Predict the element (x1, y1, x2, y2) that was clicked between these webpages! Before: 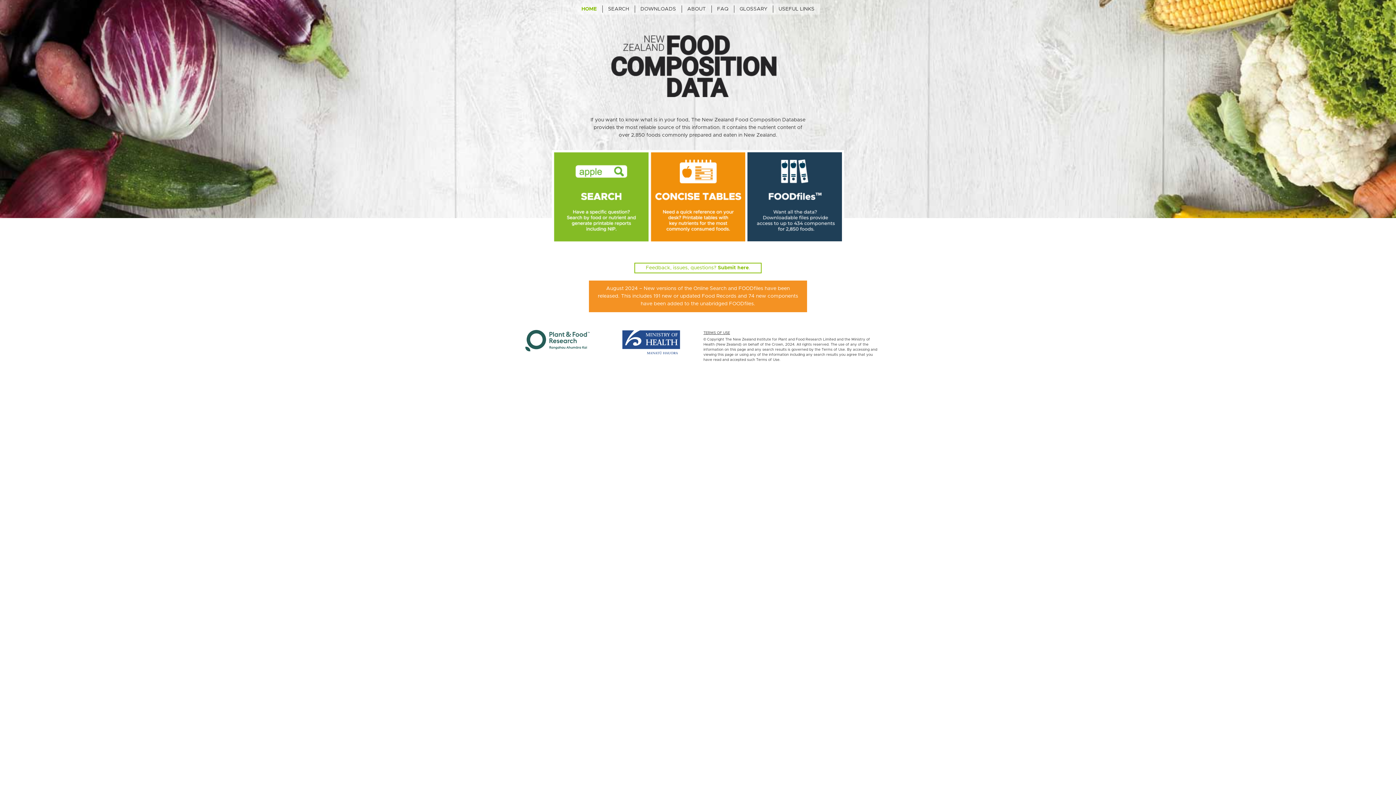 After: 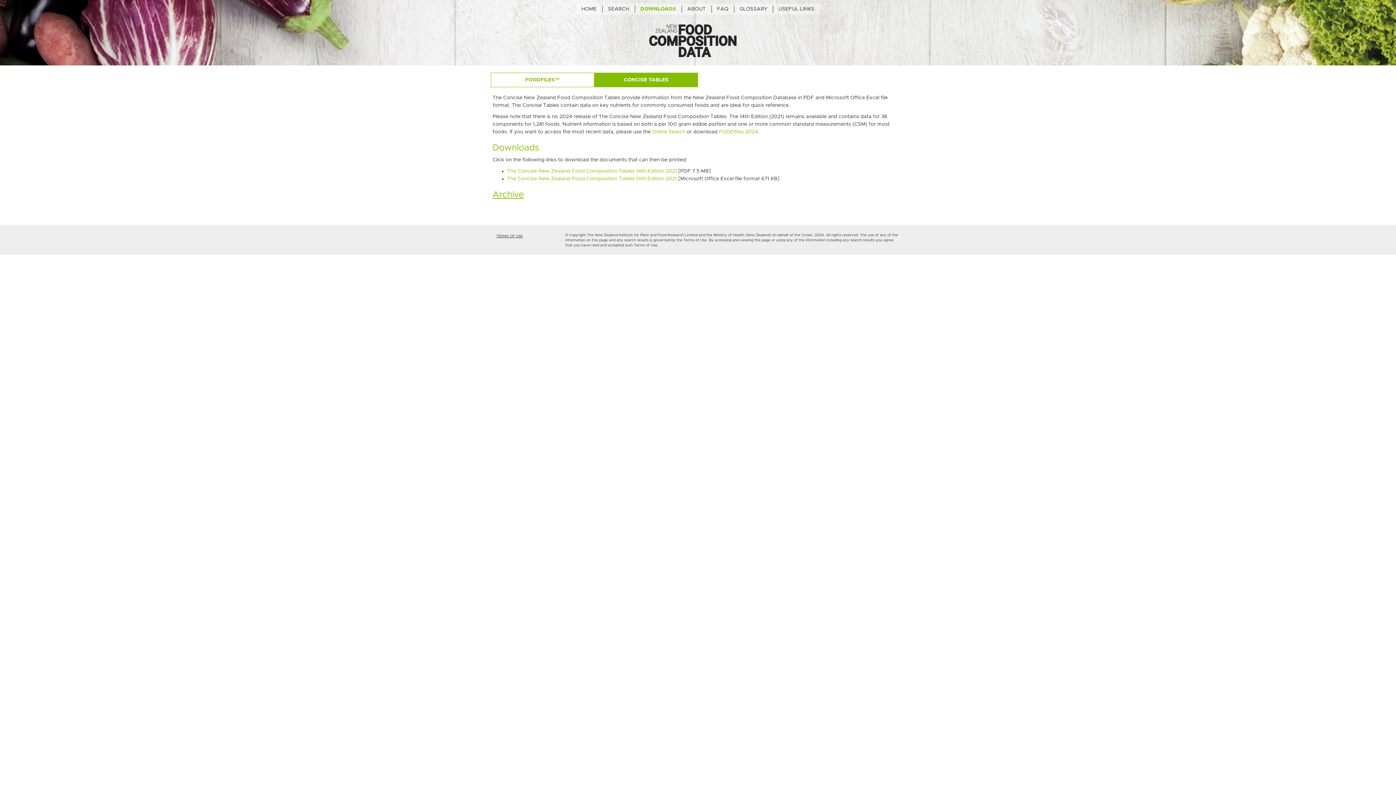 Action: bbox: (650, 152, 745, 241)